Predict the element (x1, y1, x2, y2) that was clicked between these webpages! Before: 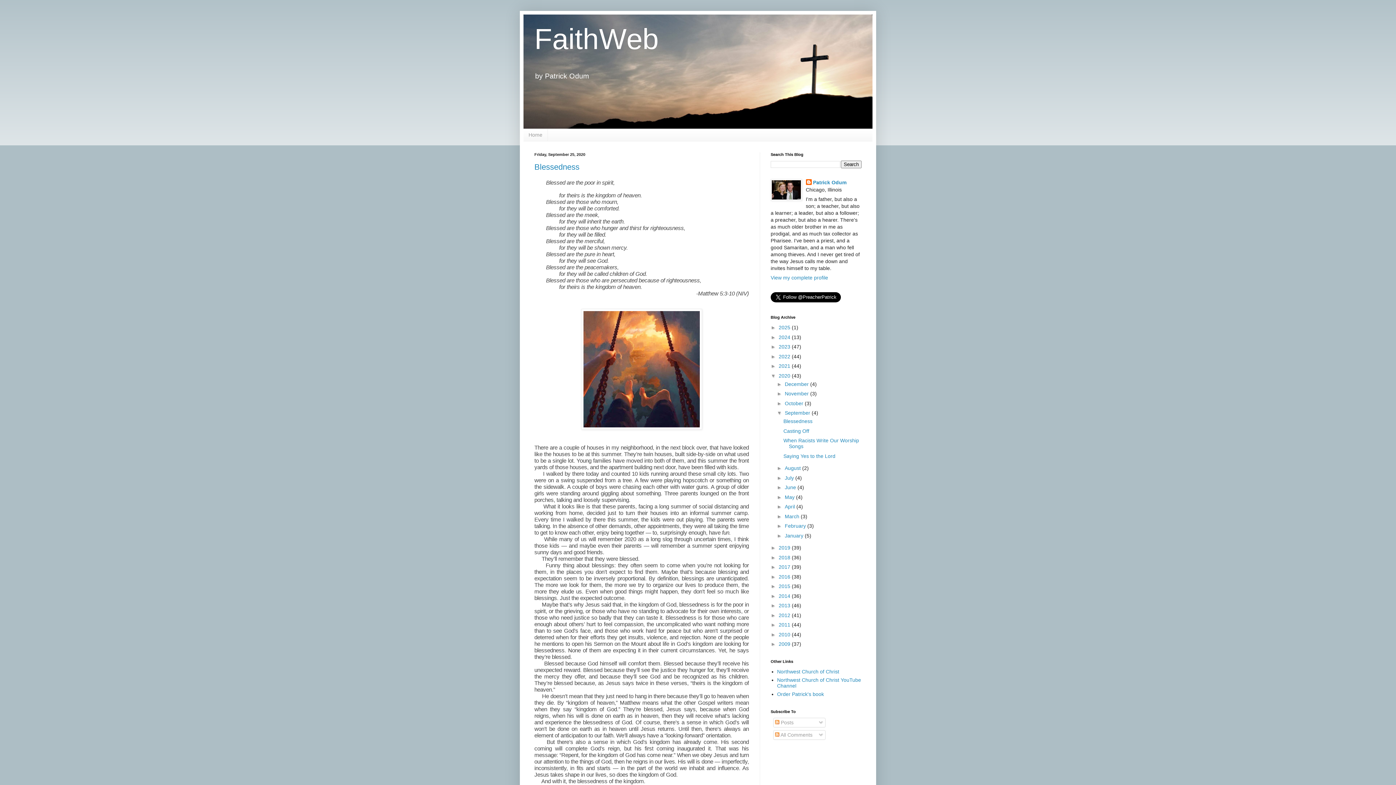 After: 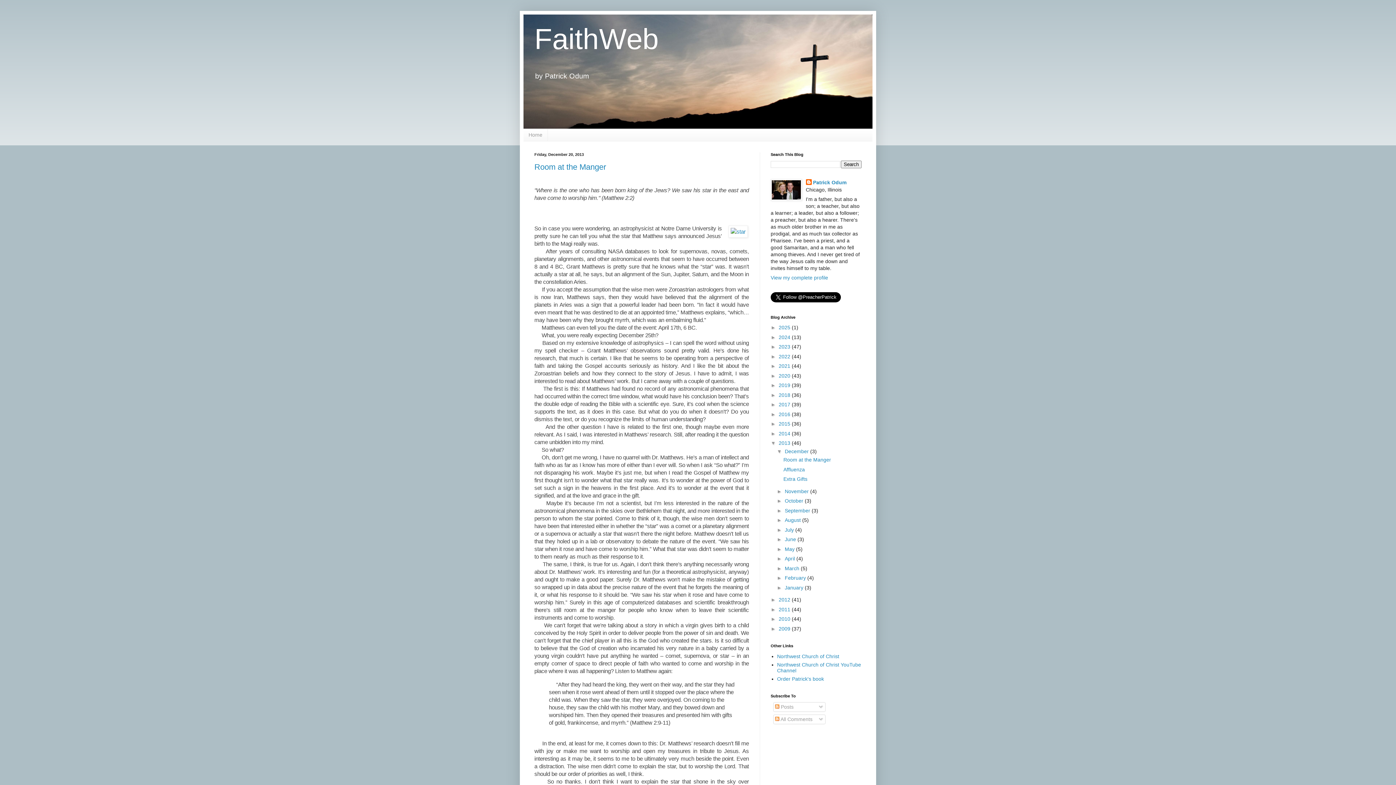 Action: label: 2013  bbox: (778, 603, 792, 608)